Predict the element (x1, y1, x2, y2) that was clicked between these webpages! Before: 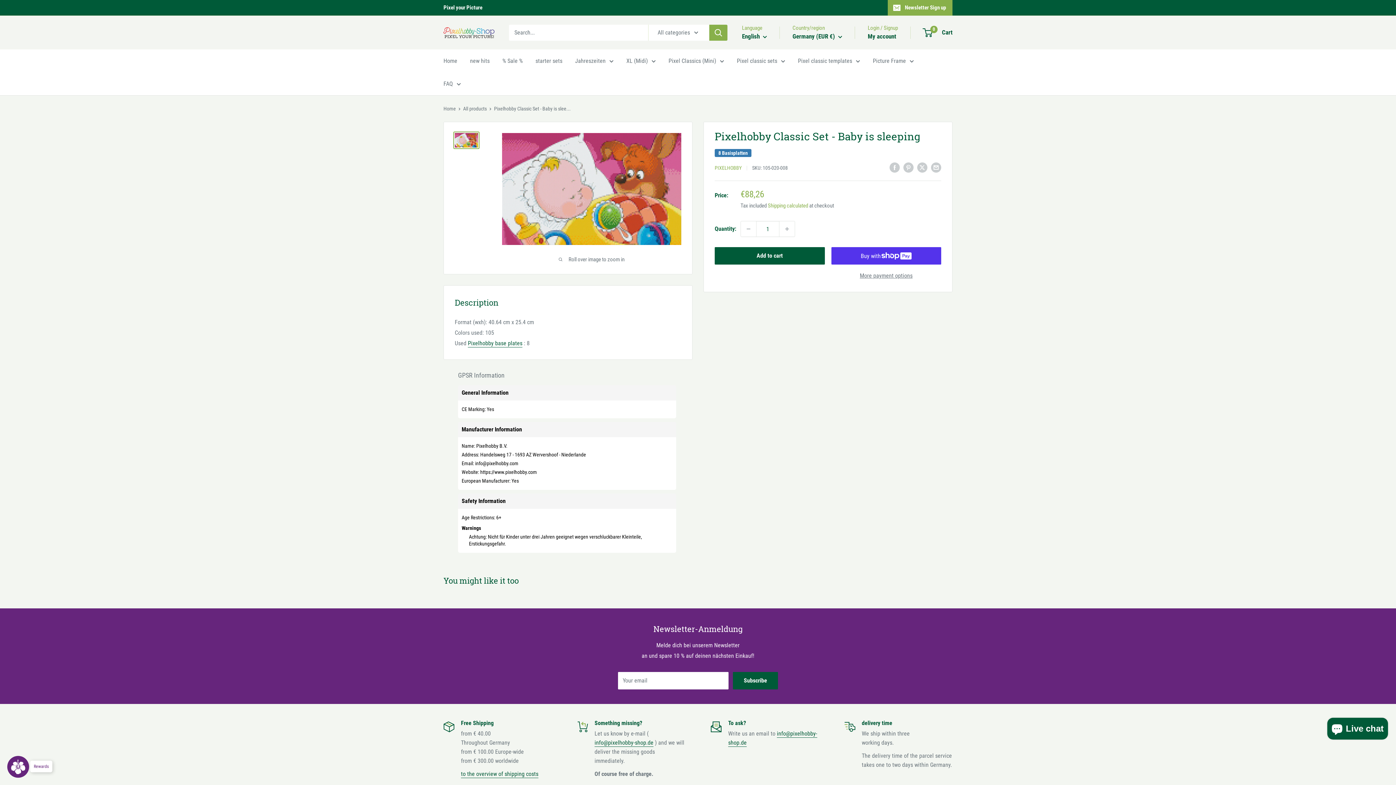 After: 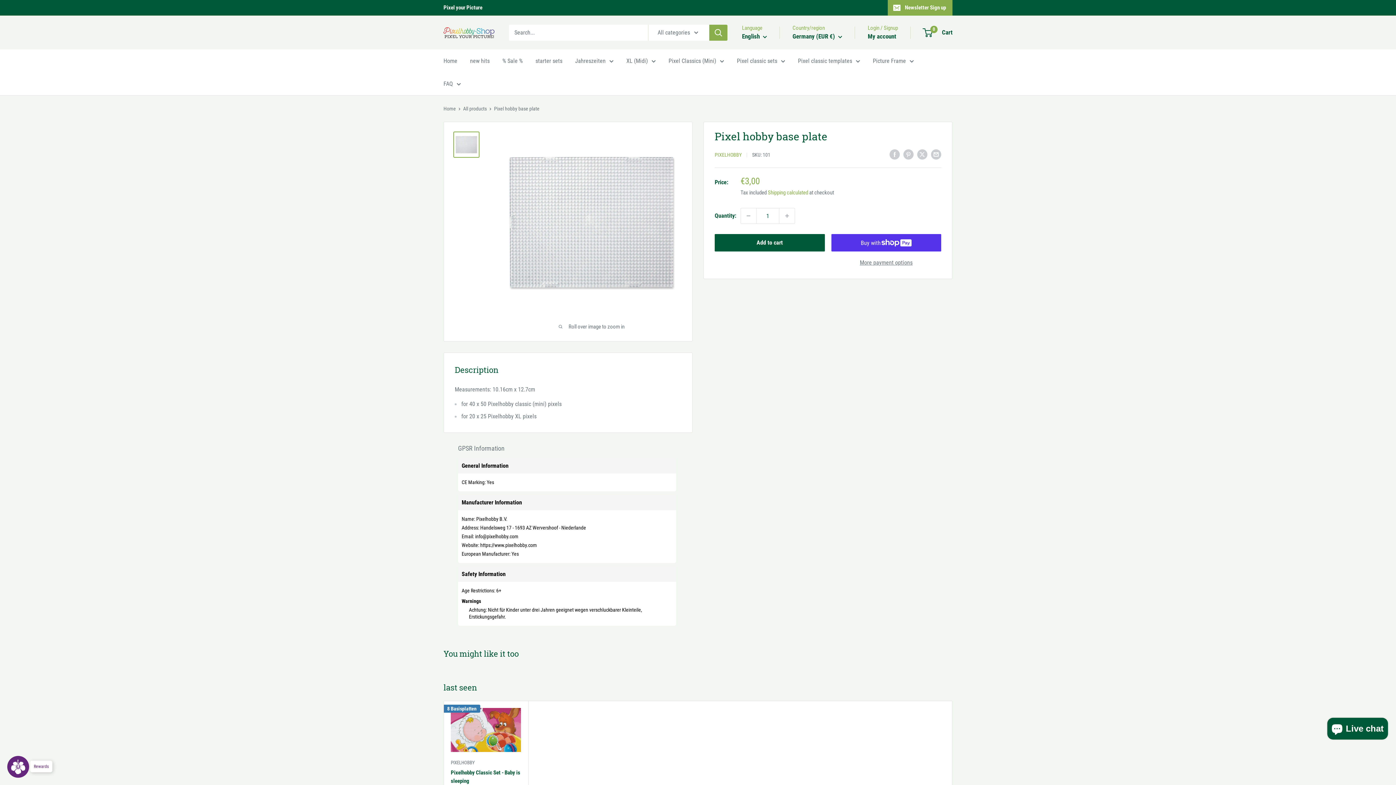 Action: bbox: (468, 340, 522, 346) label: Pixelhobby base plates